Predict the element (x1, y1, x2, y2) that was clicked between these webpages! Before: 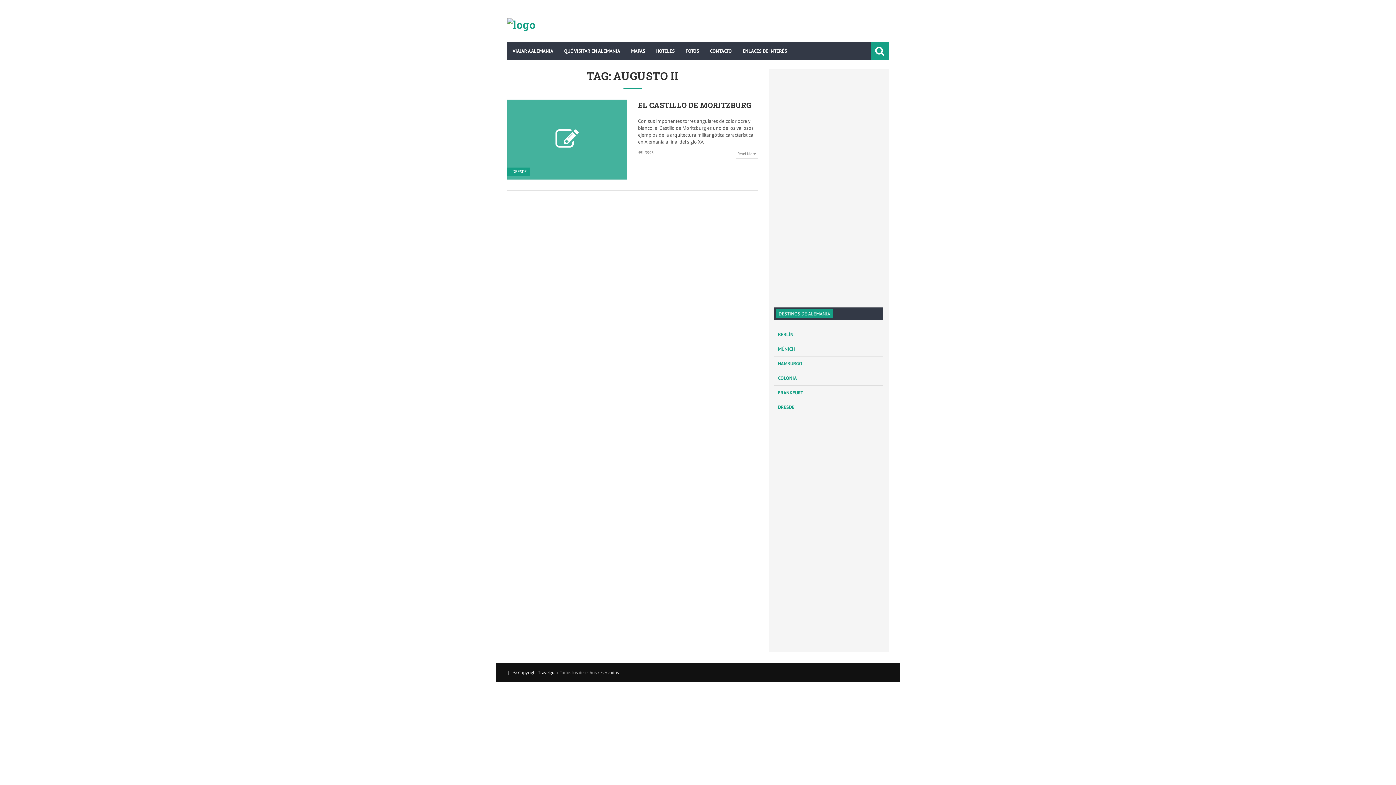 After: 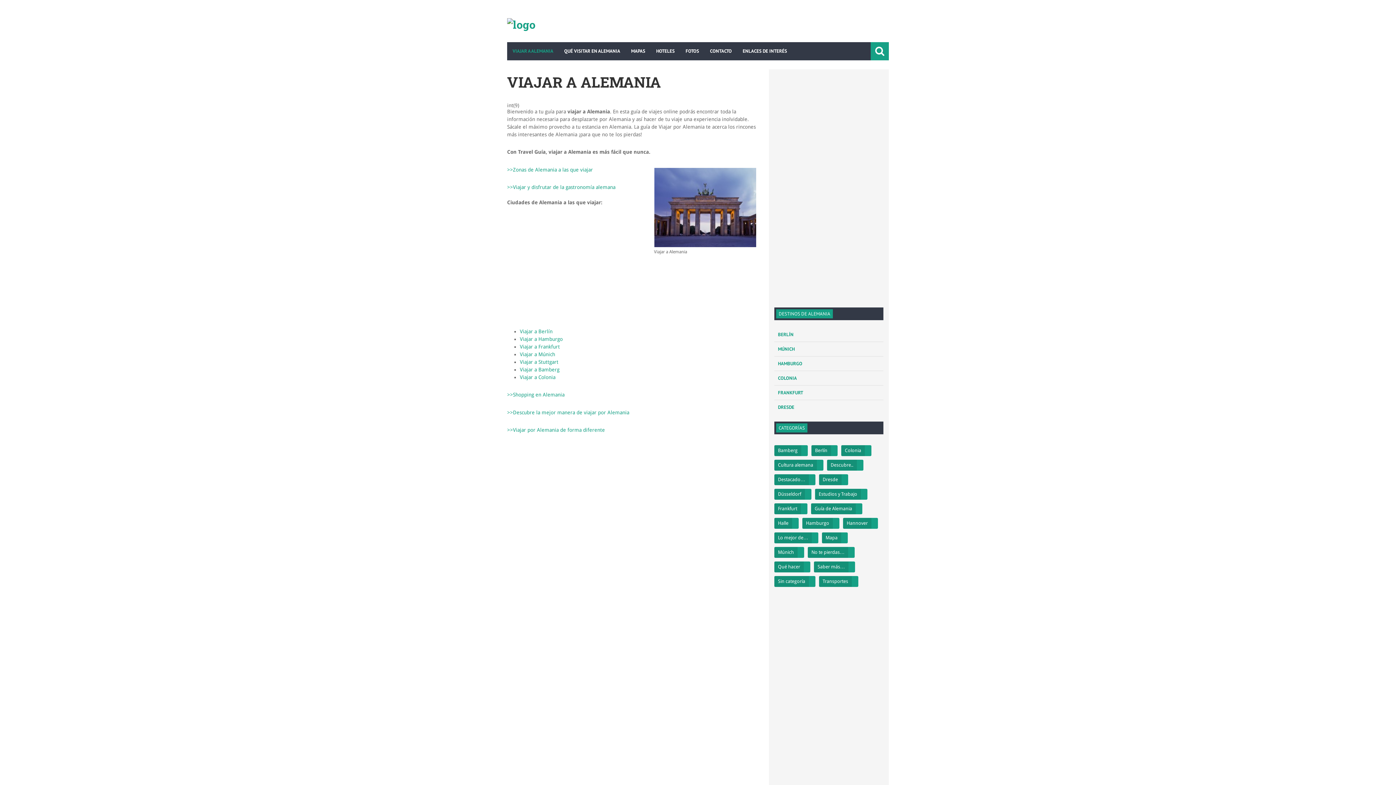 Action: bbox: (507, 18, 535, 31)